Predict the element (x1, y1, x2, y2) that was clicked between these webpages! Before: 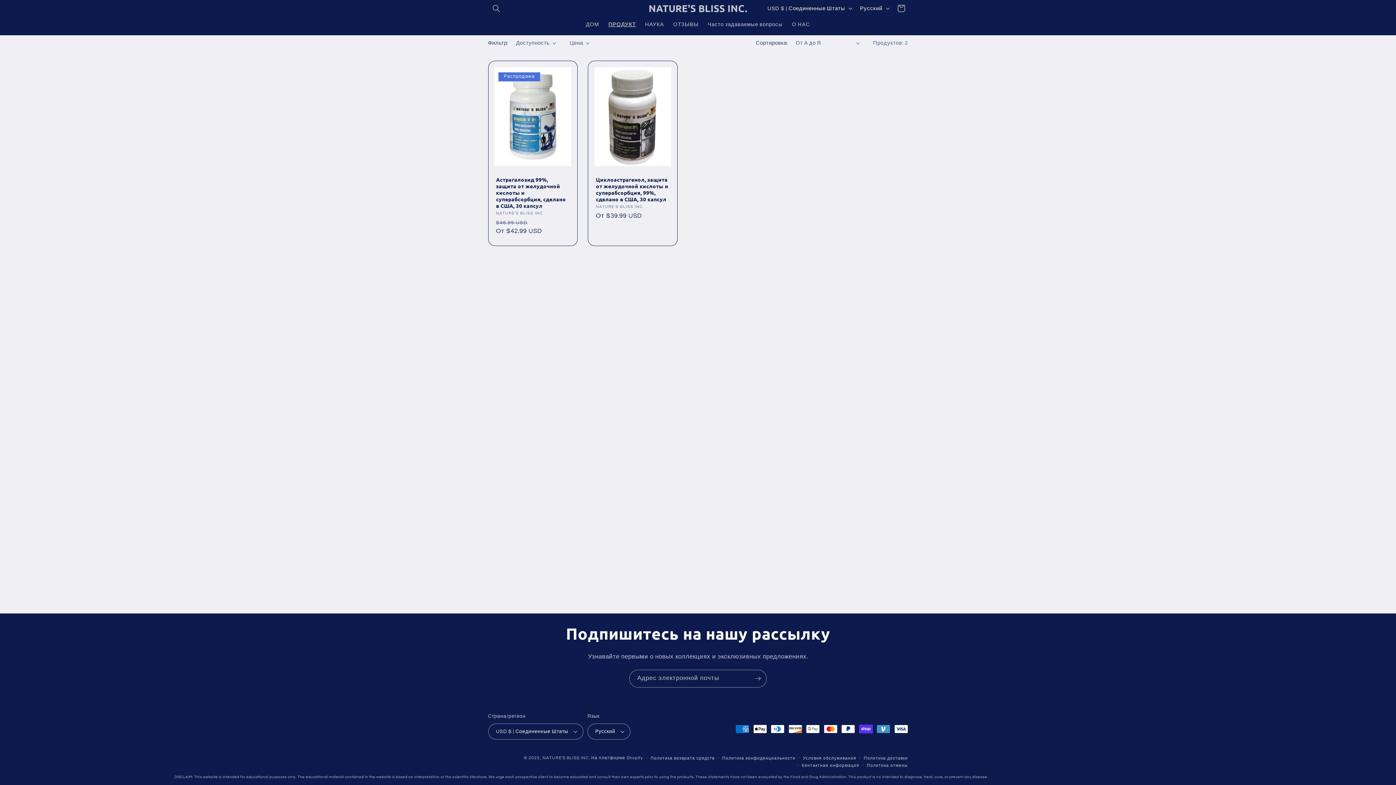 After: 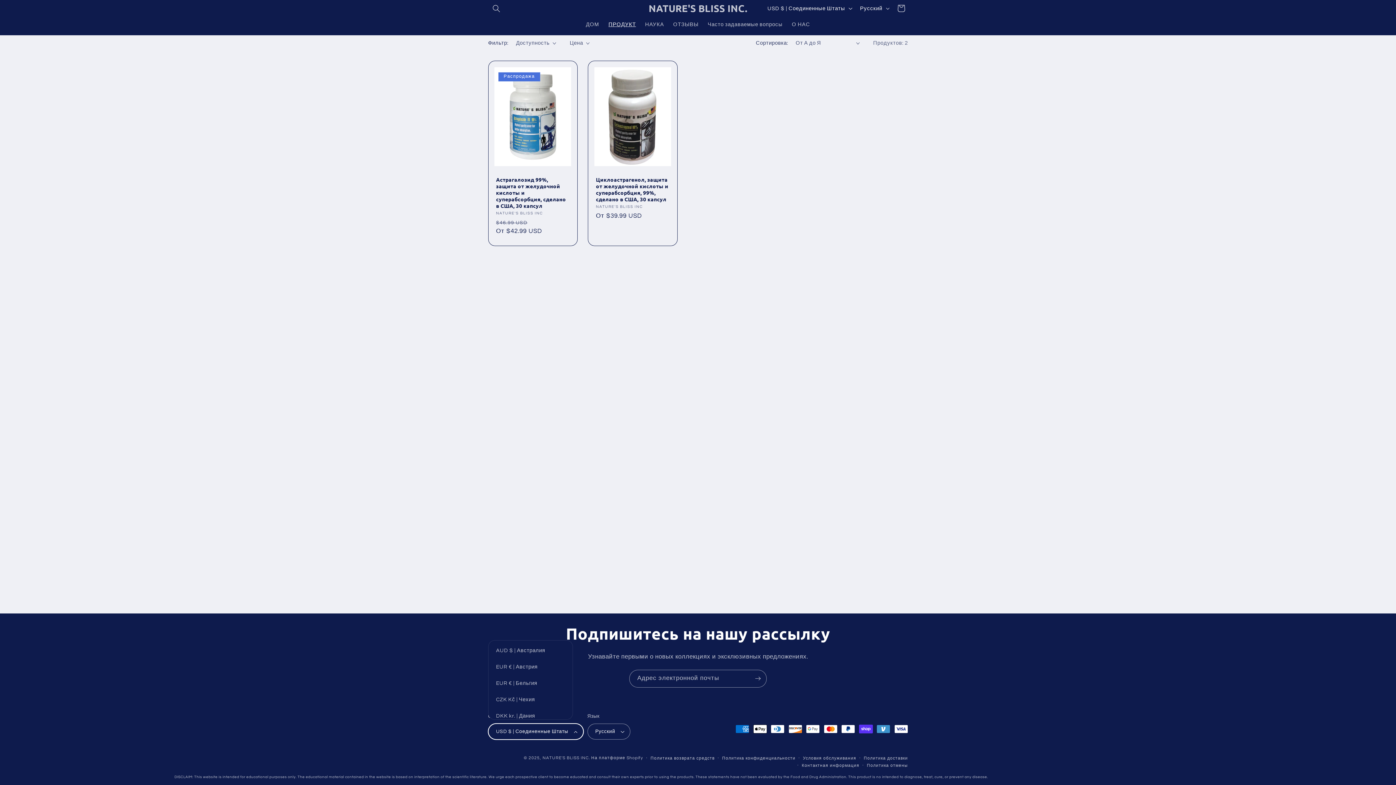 Action: label: USD $ | Соединенные Штаты bbox: (488, 724, 583, 740)